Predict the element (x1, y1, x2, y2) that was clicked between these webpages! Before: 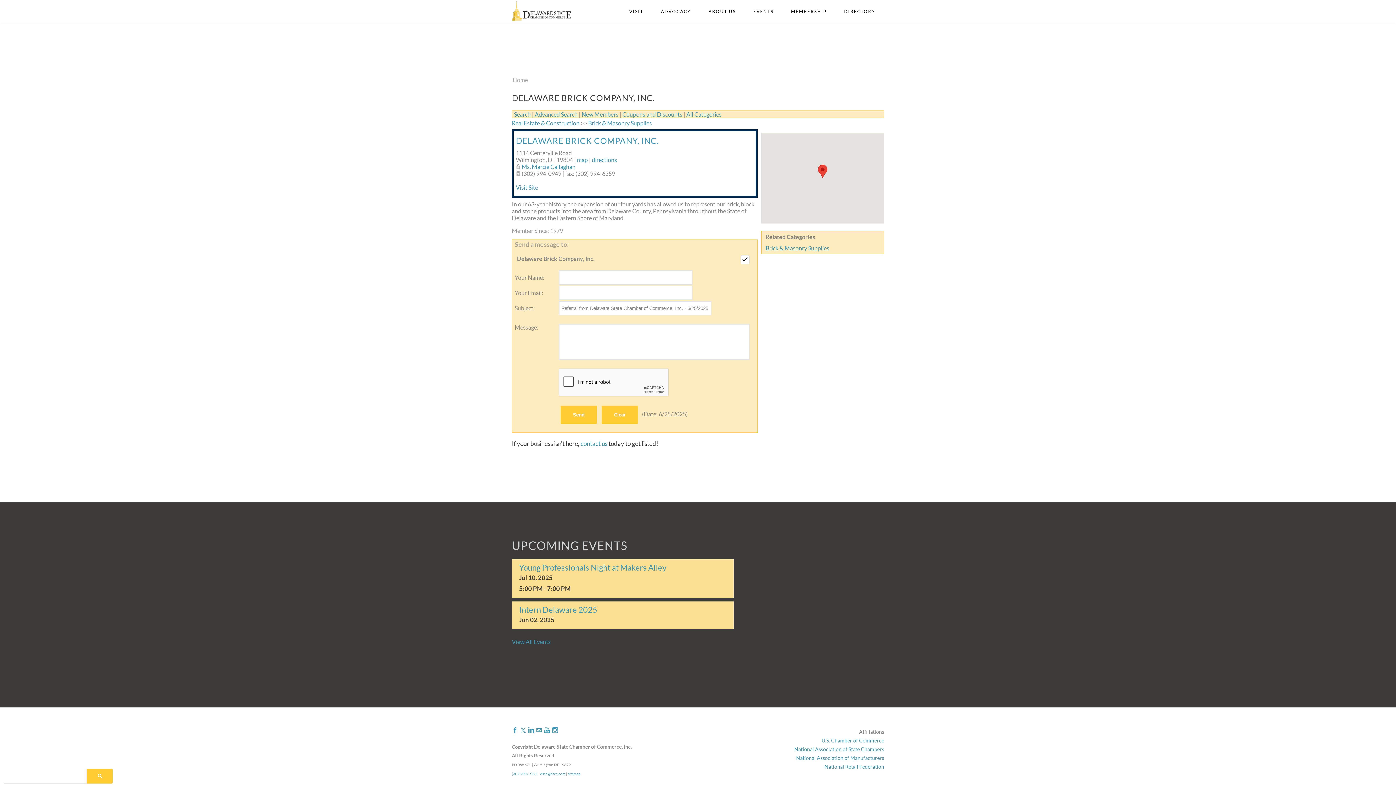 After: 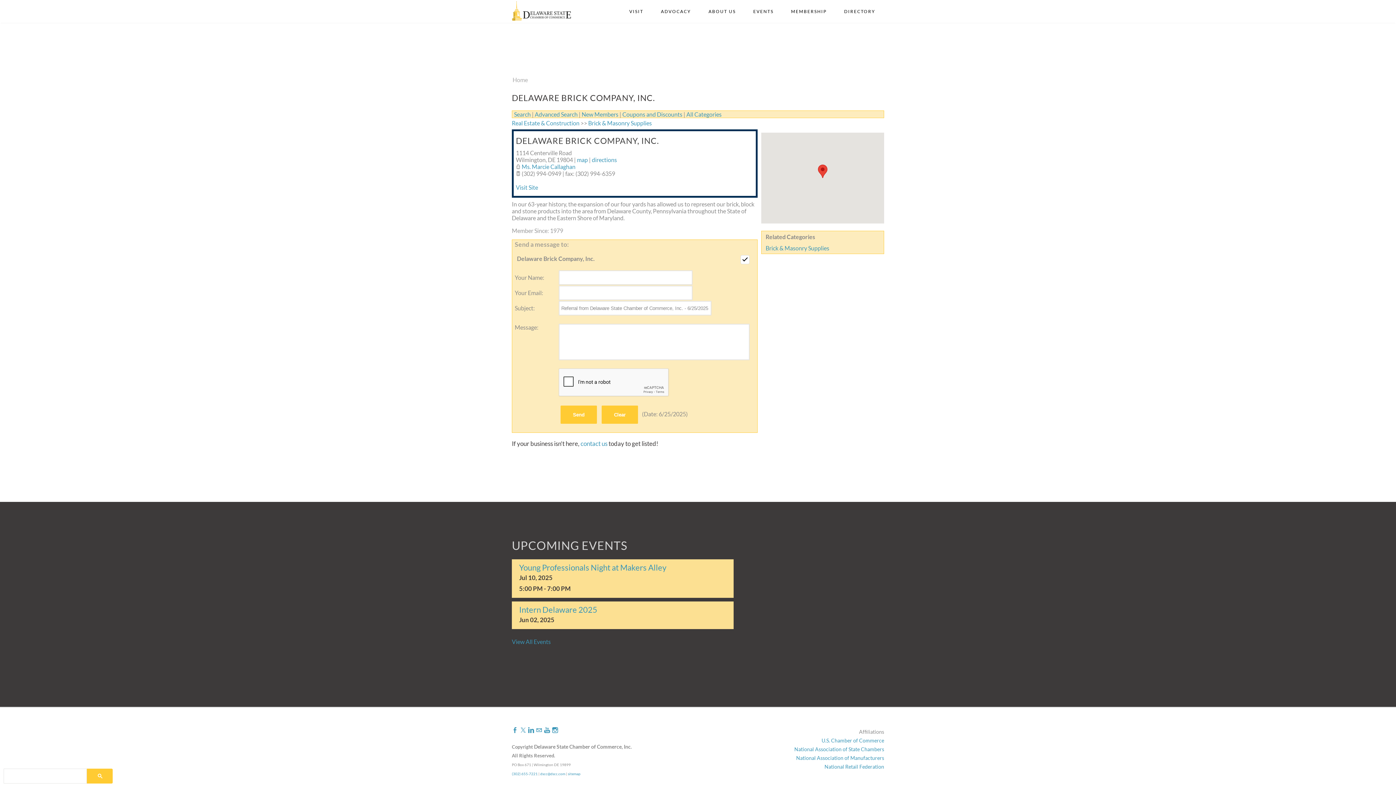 Action: bbox: (516, 135, 659, 145) label: DELAWARE BRICK COMPANY, INC.